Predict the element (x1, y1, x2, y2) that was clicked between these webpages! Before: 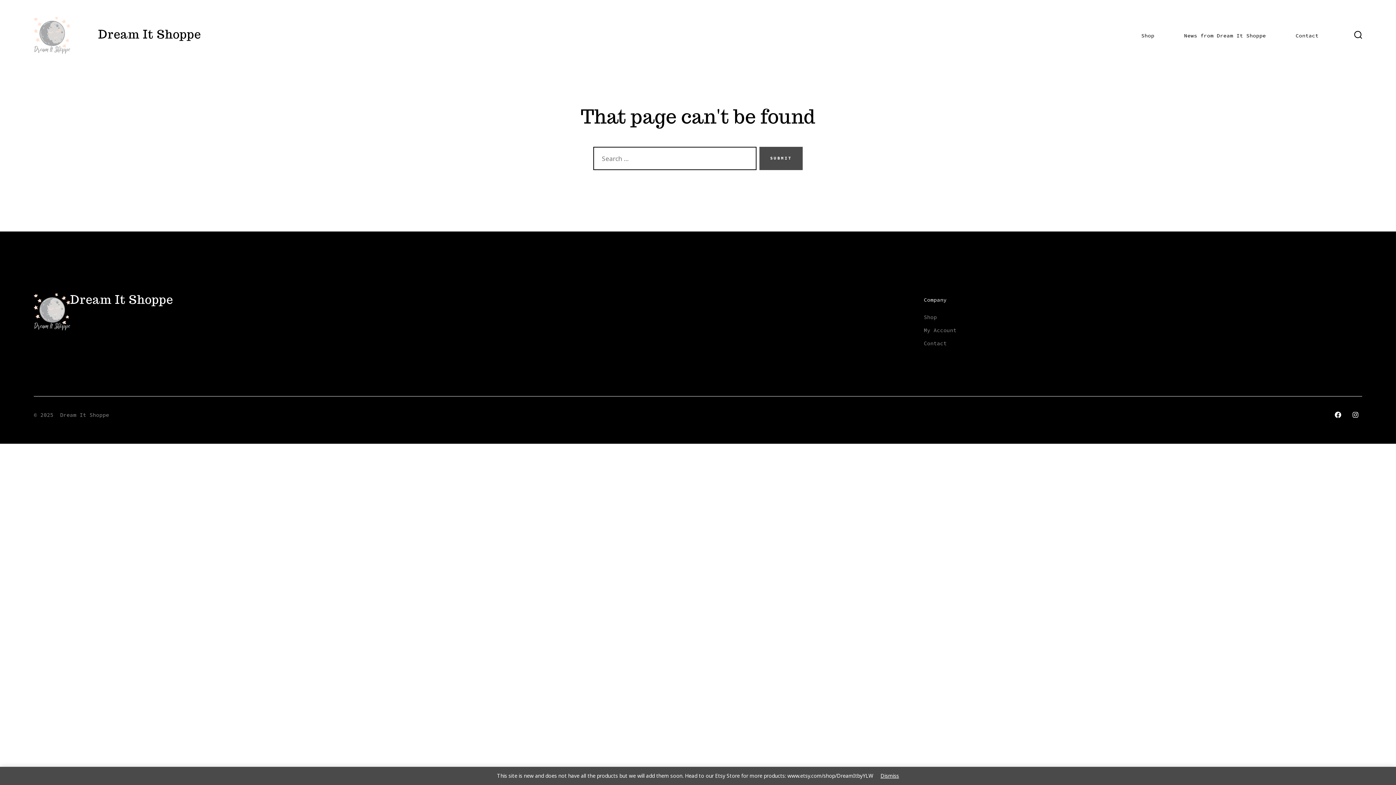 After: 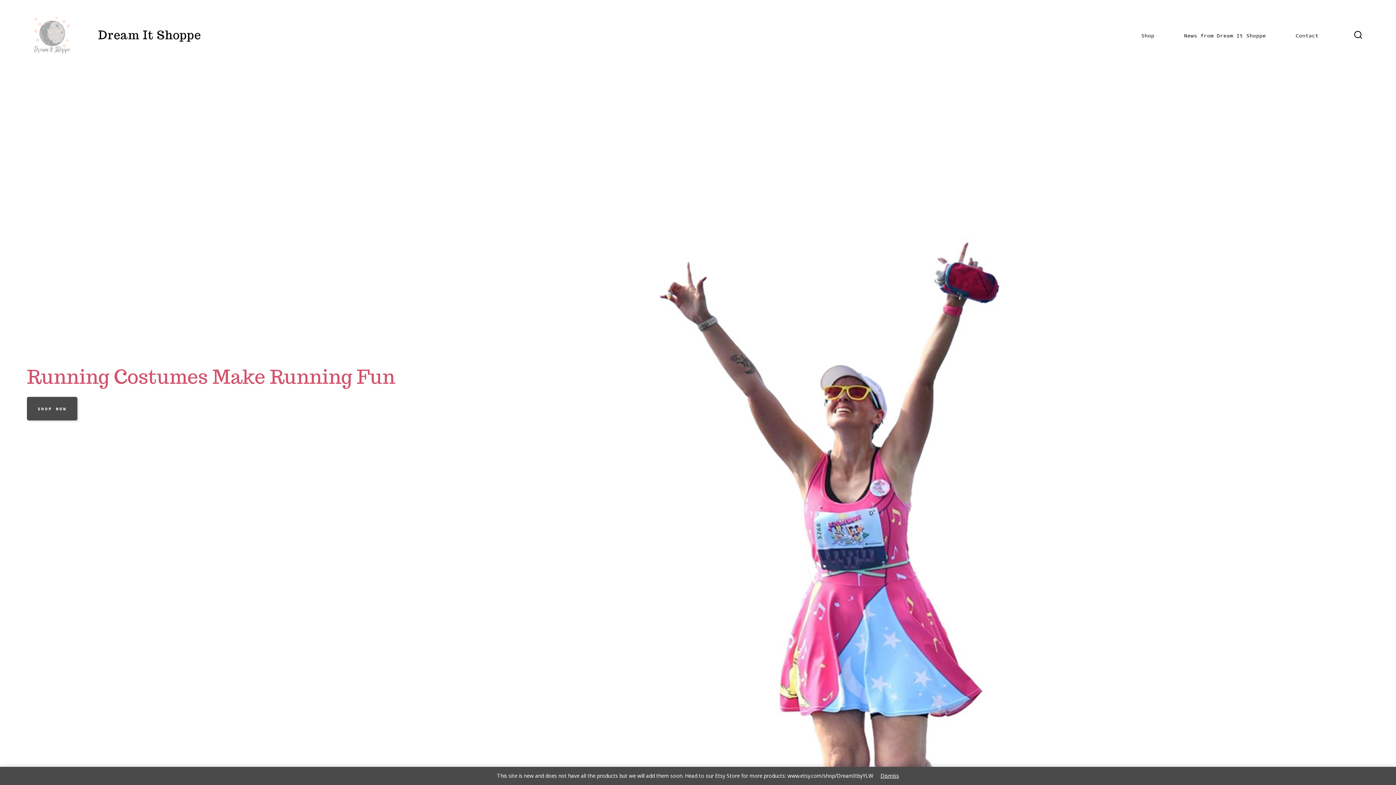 Action: label: Dream It Shoppe bbox: (70, 293, 173, 307)